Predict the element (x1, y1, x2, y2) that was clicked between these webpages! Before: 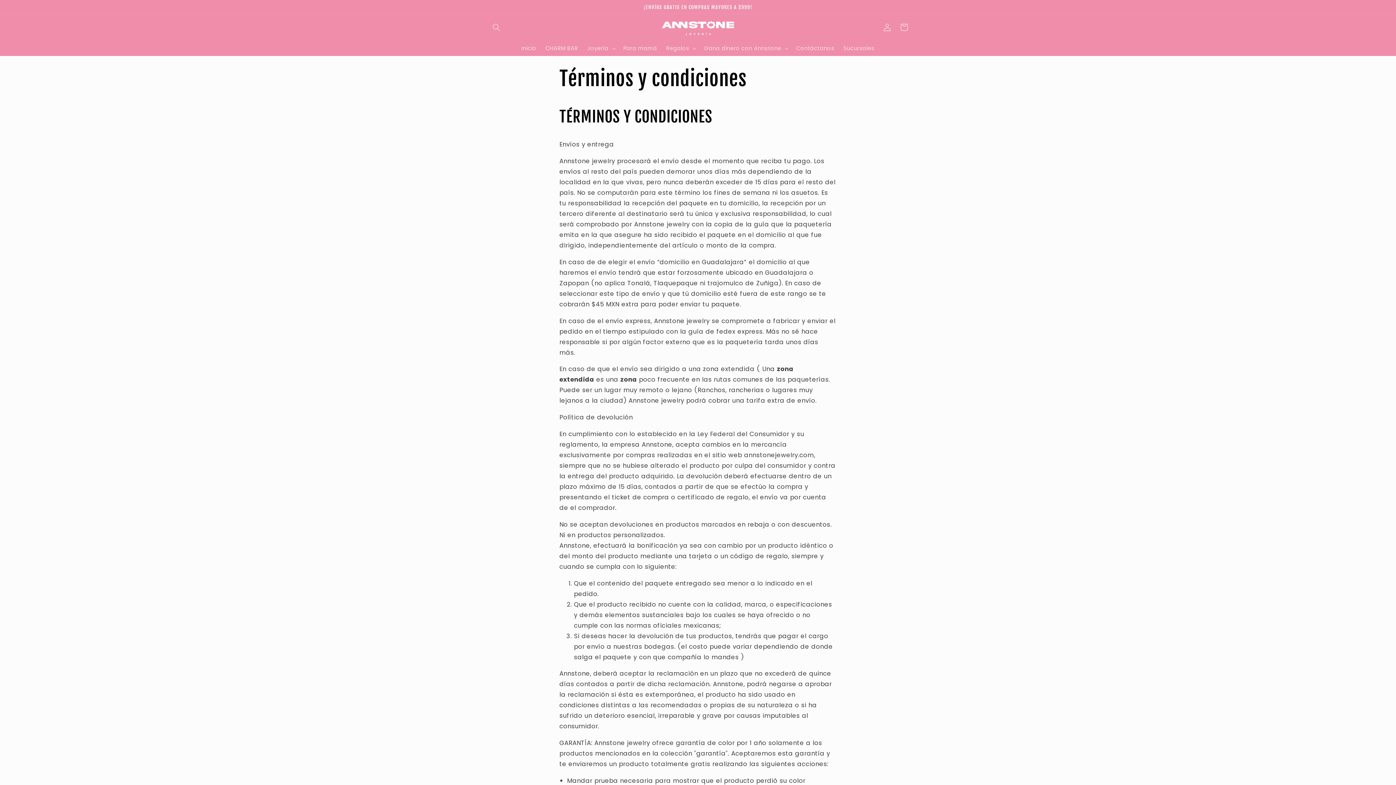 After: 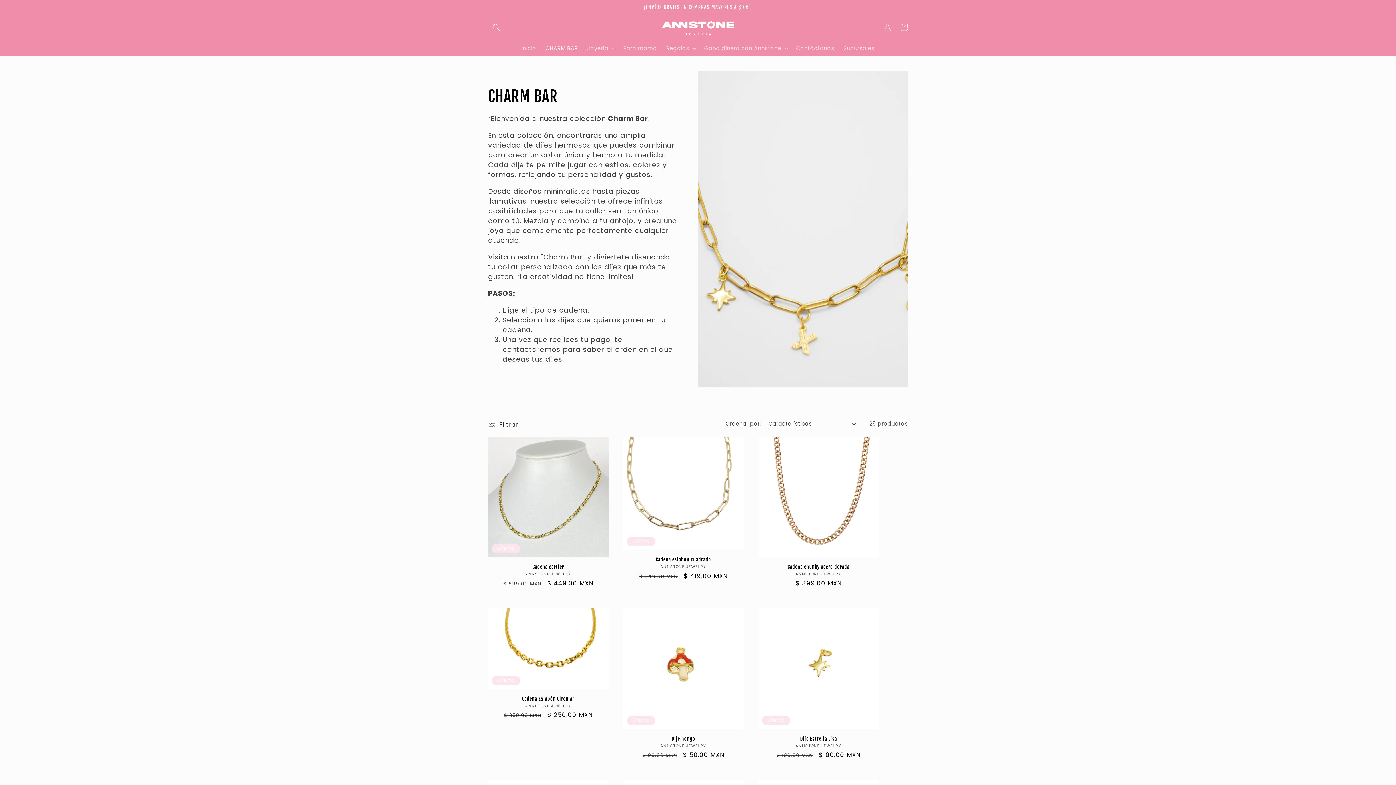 Action: bbox: (541, 40, 582, 56) label: CHARM BAR